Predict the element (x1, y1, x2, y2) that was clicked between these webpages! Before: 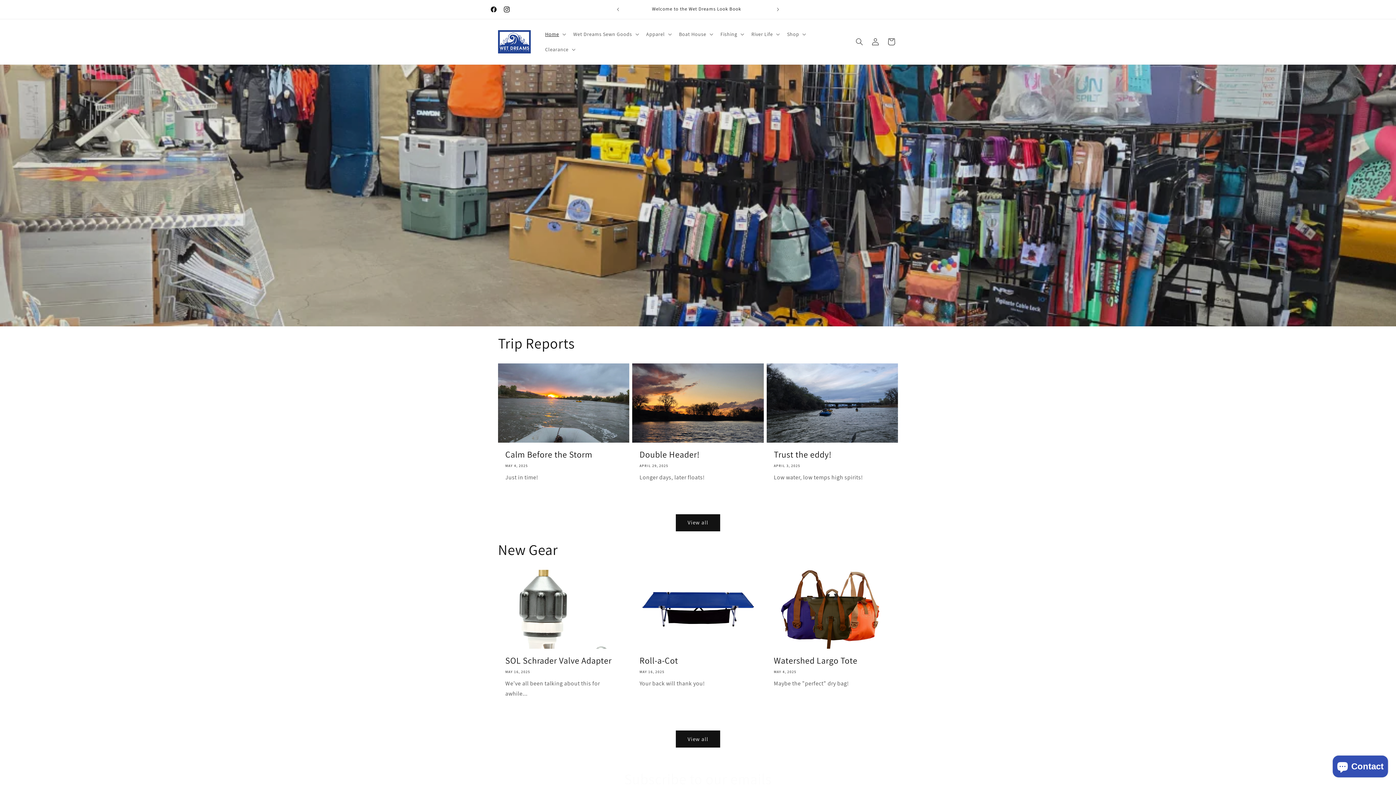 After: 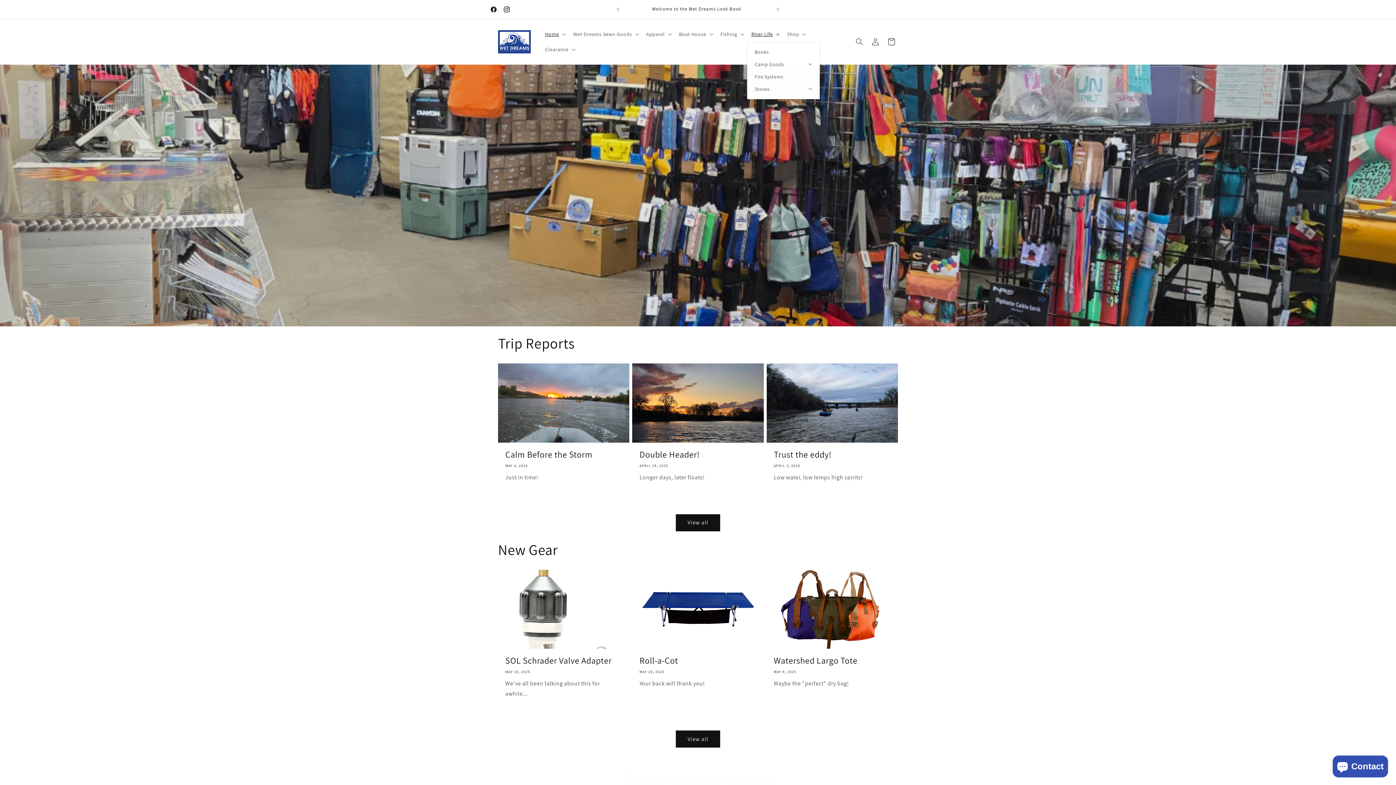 Action: bbox: (747, 26, 782, 41) label: River Life